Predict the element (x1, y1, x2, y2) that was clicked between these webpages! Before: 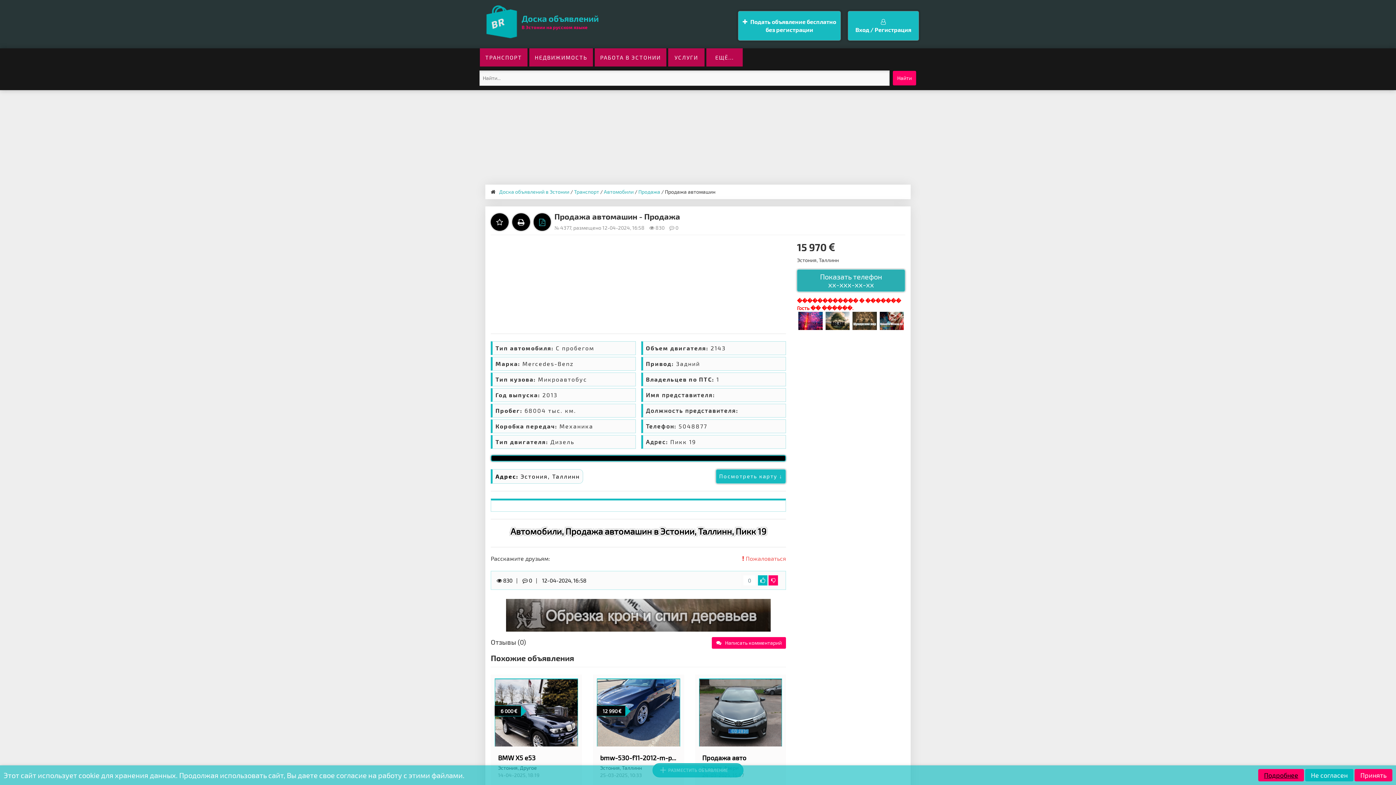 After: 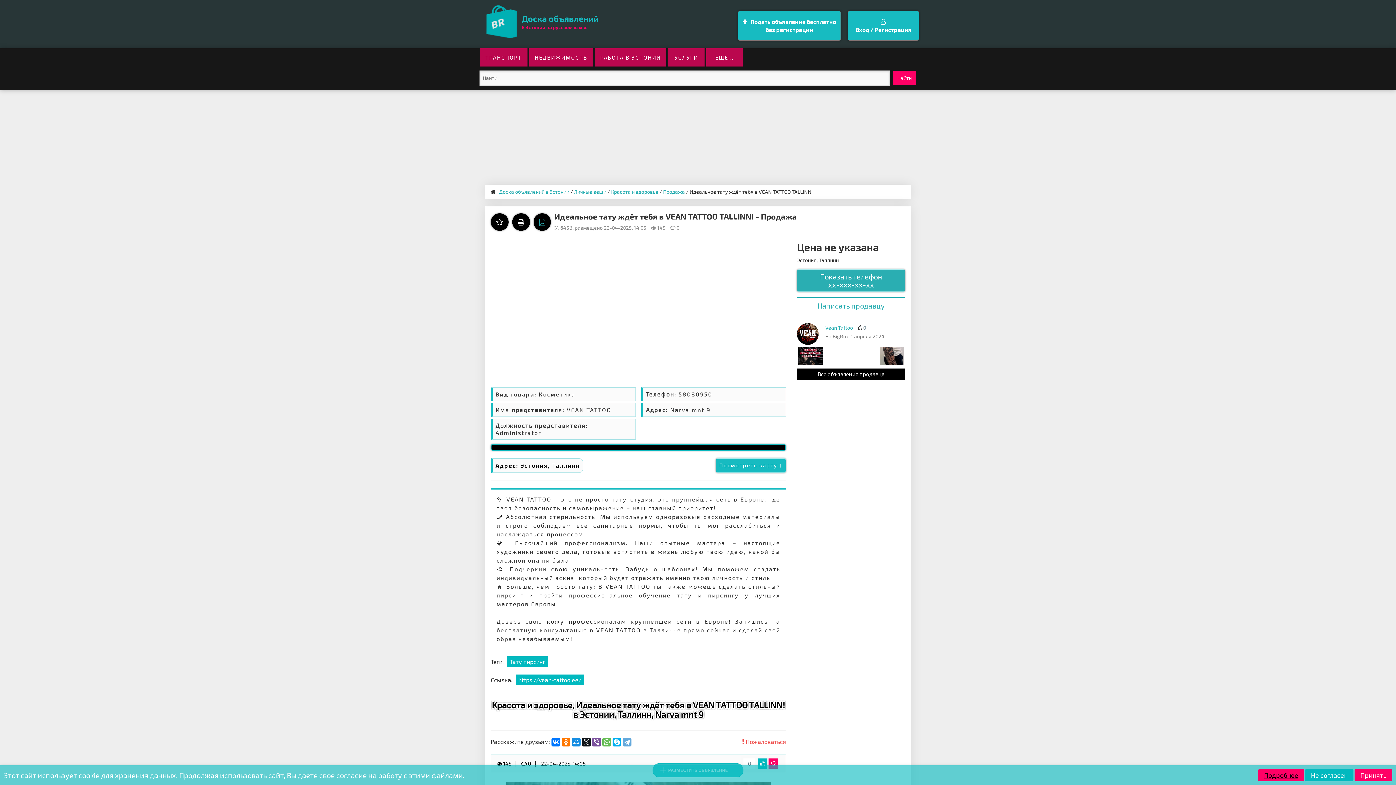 Action: bbox: (4, 131, 133, 137)